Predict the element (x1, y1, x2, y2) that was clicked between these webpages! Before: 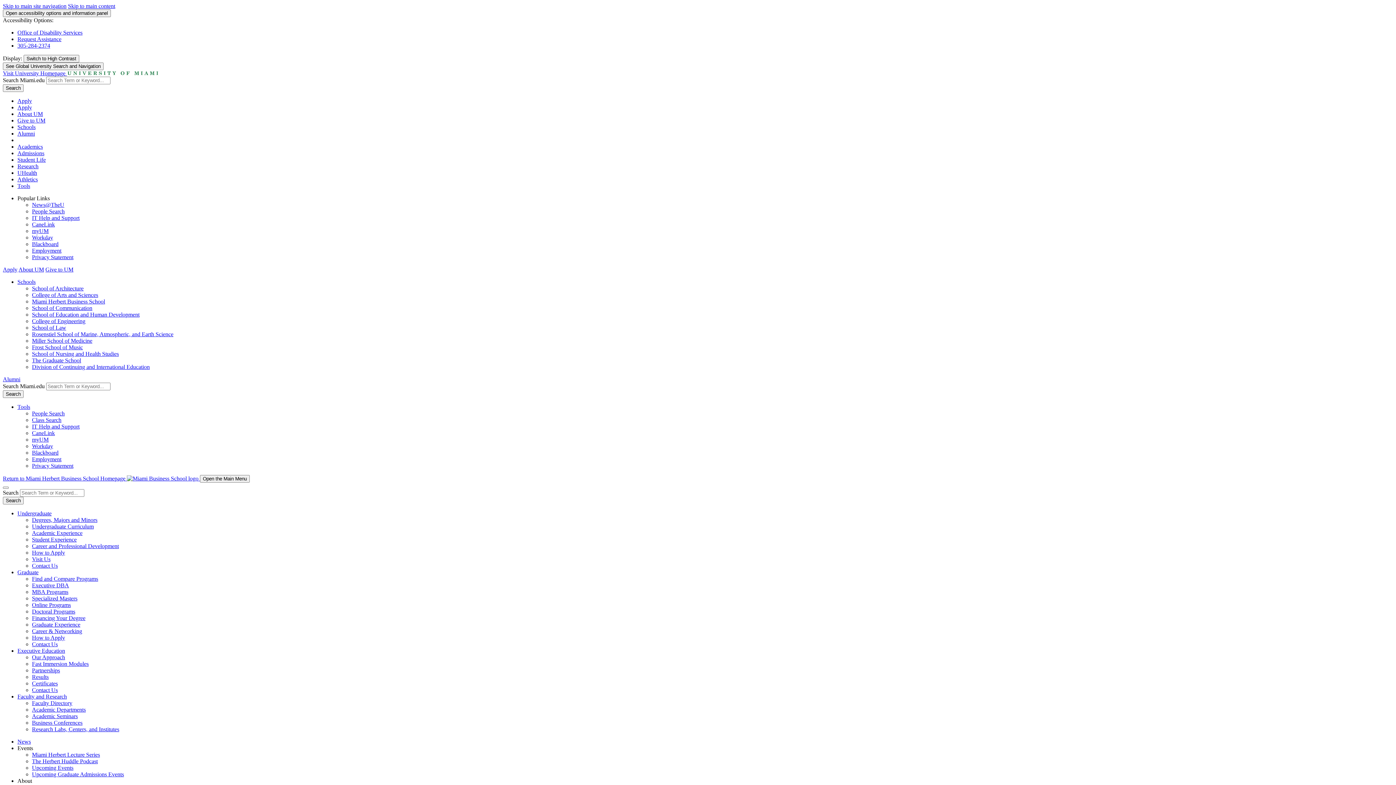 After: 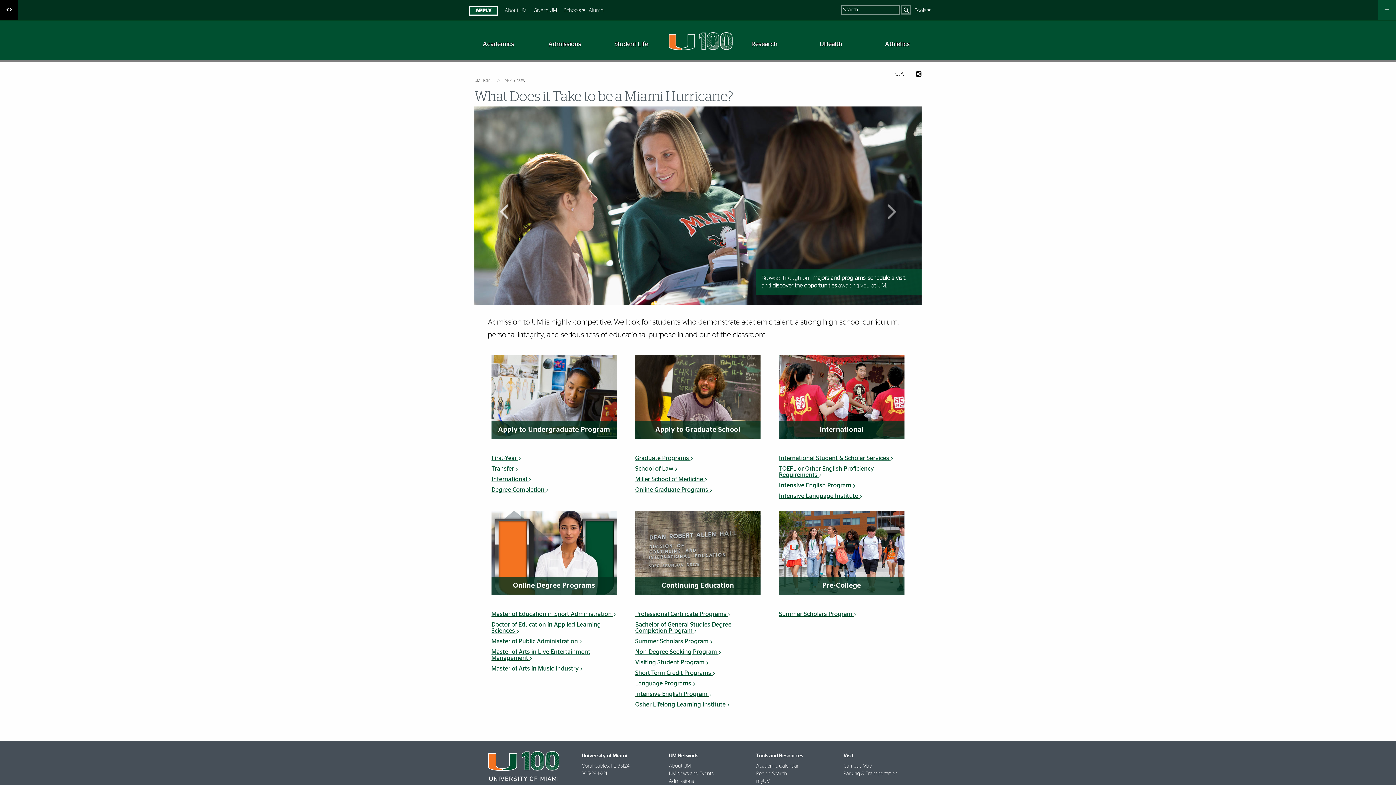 Action: bbox: (17, 97, 32, 104) label: Apply